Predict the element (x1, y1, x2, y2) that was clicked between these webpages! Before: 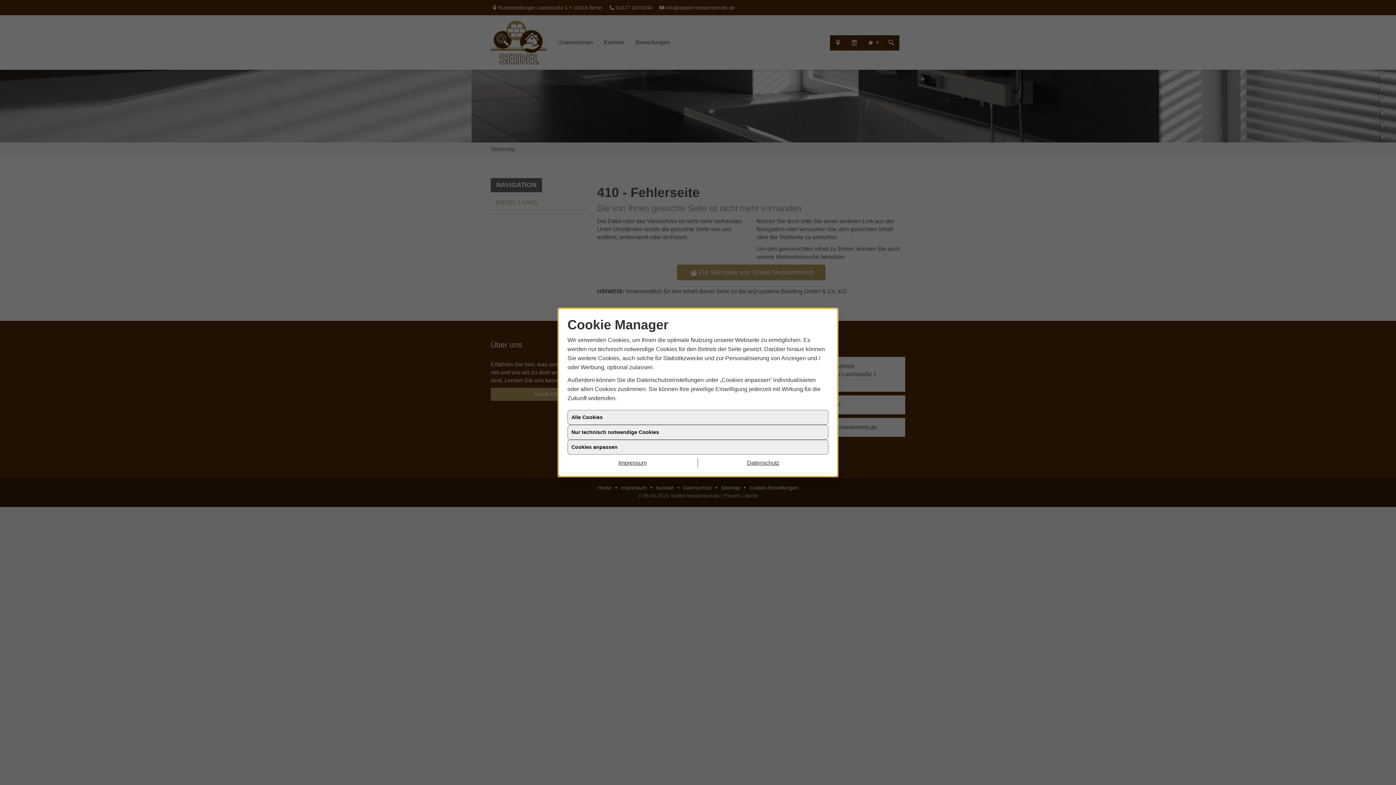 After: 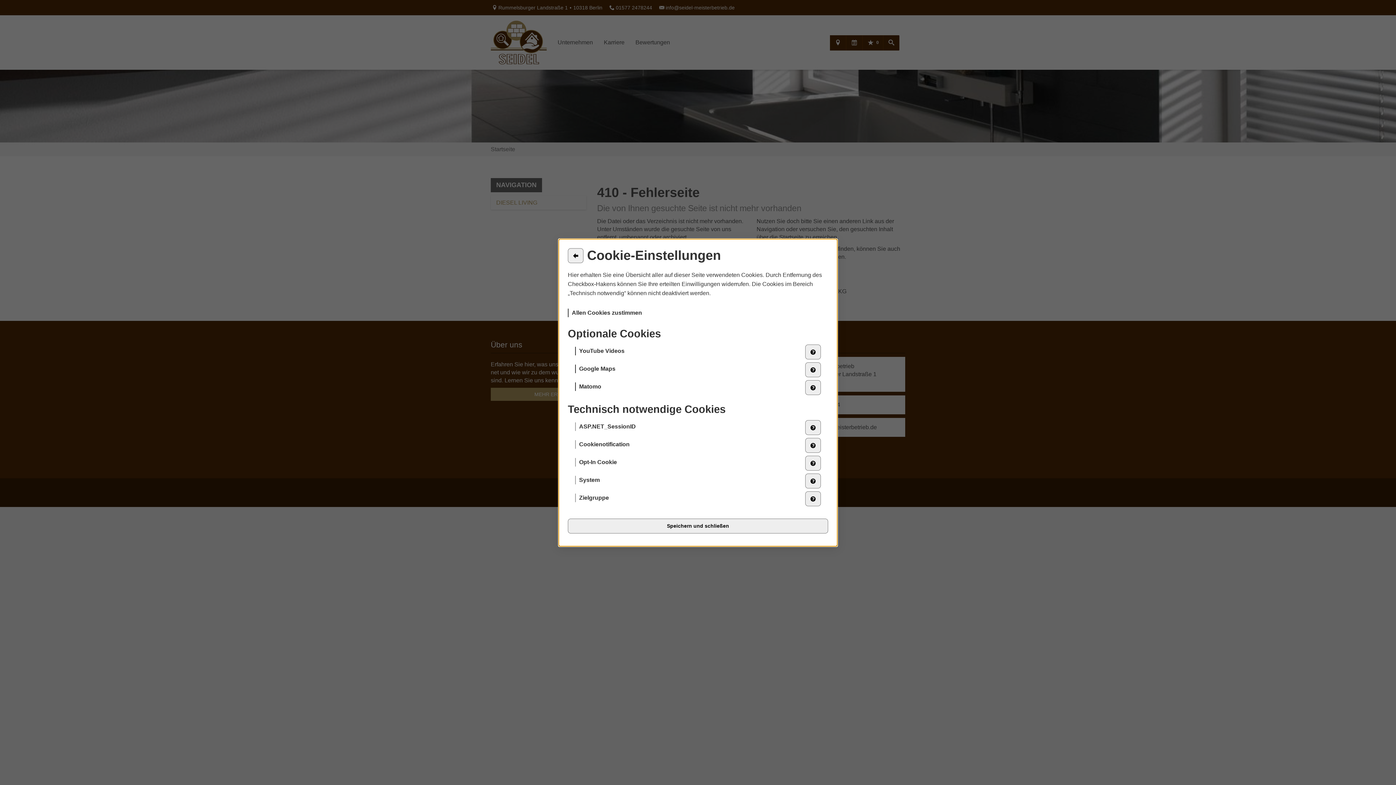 Action: bbox: (567, 440, 828, 454) label: Cookies anpassen